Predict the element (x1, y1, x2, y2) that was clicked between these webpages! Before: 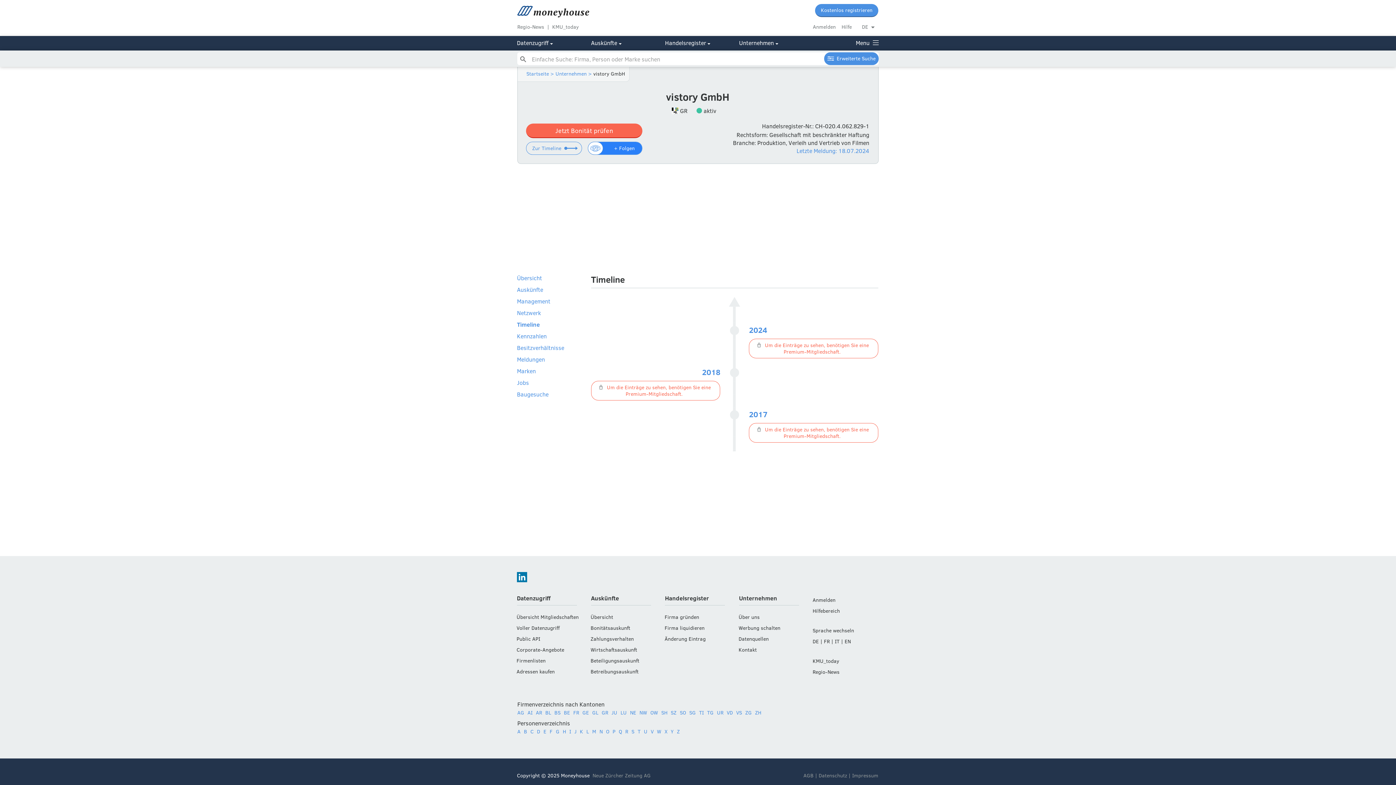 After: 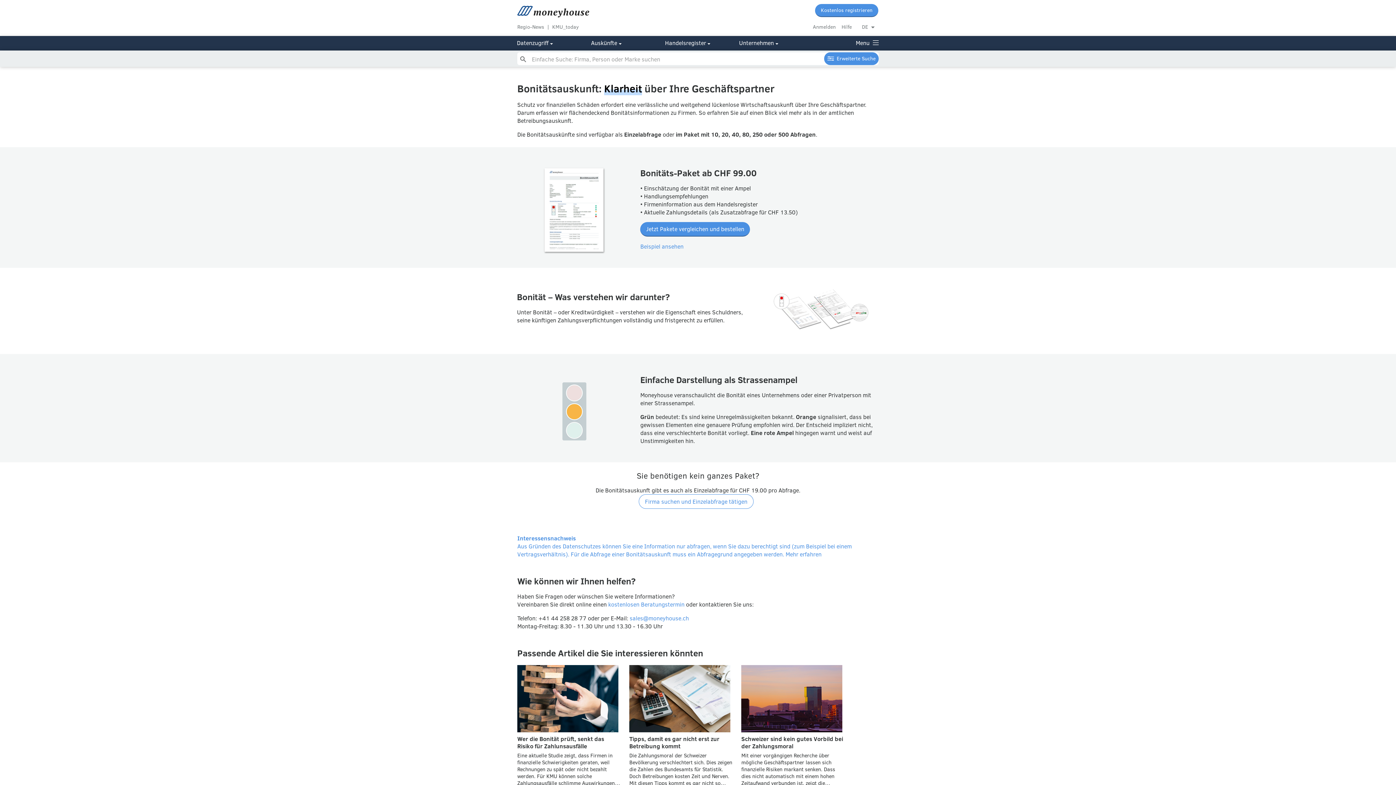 Action: label: Bonitätsauskunft bbox: (590, 624, 630, 631)